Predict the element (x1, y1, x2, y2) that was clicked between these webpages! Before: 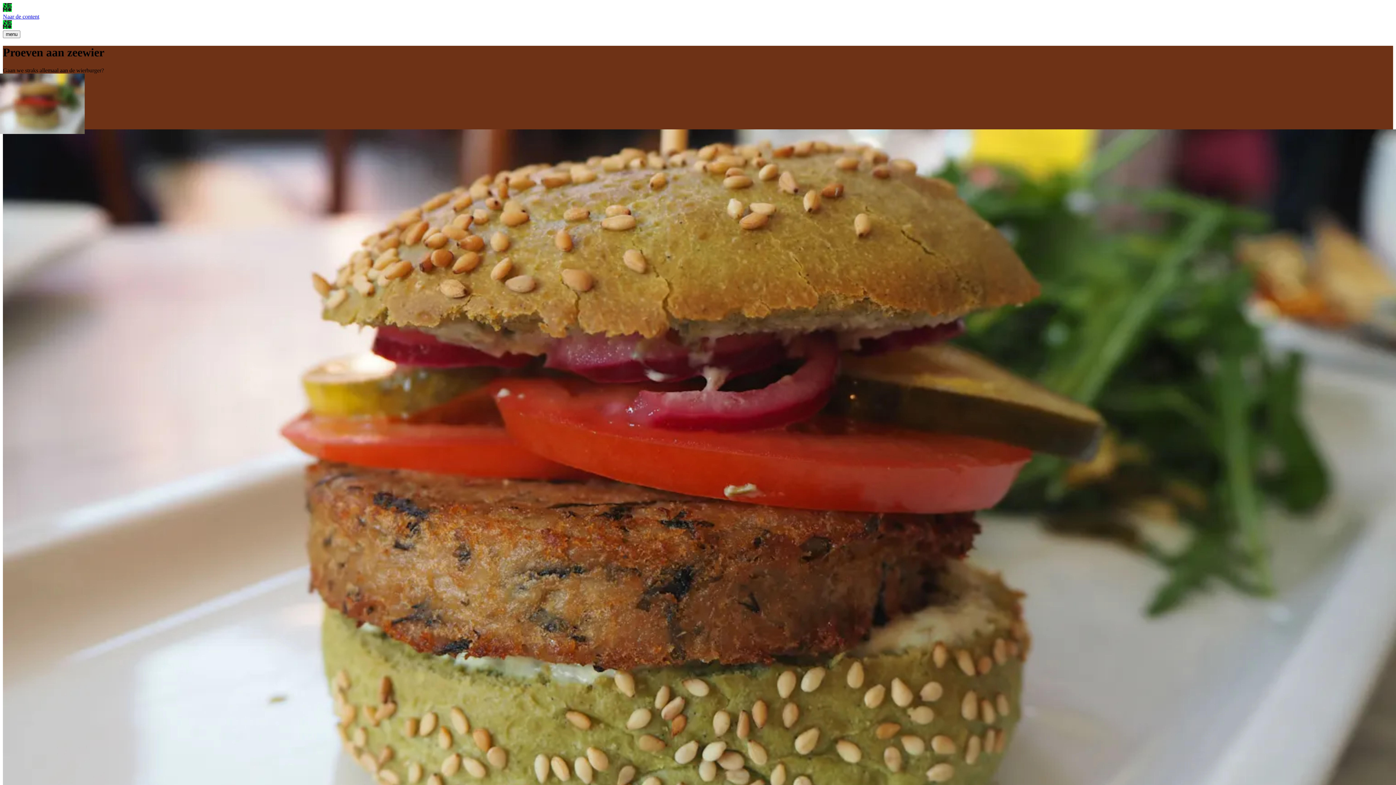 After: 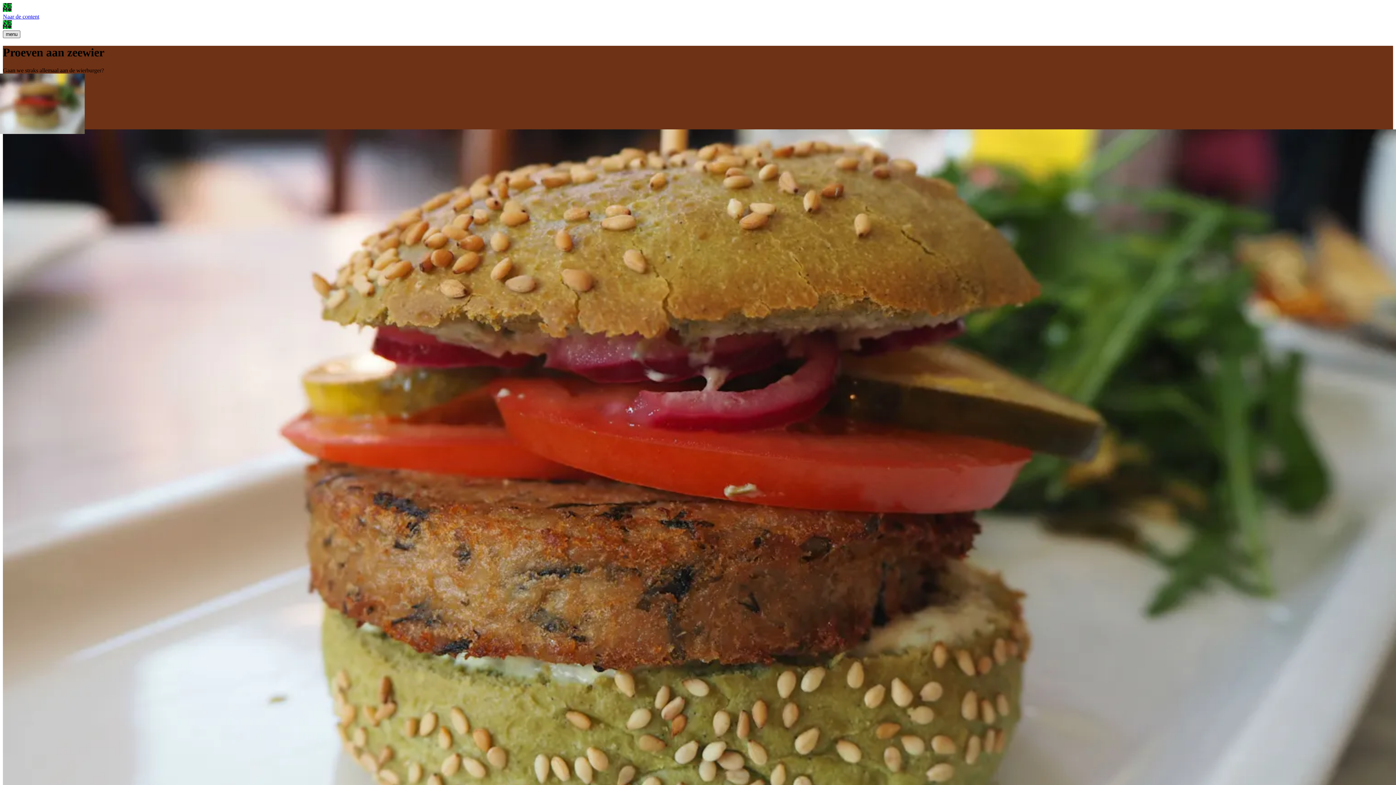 Action: label: menu bbox: (2, 30, 20, 38)